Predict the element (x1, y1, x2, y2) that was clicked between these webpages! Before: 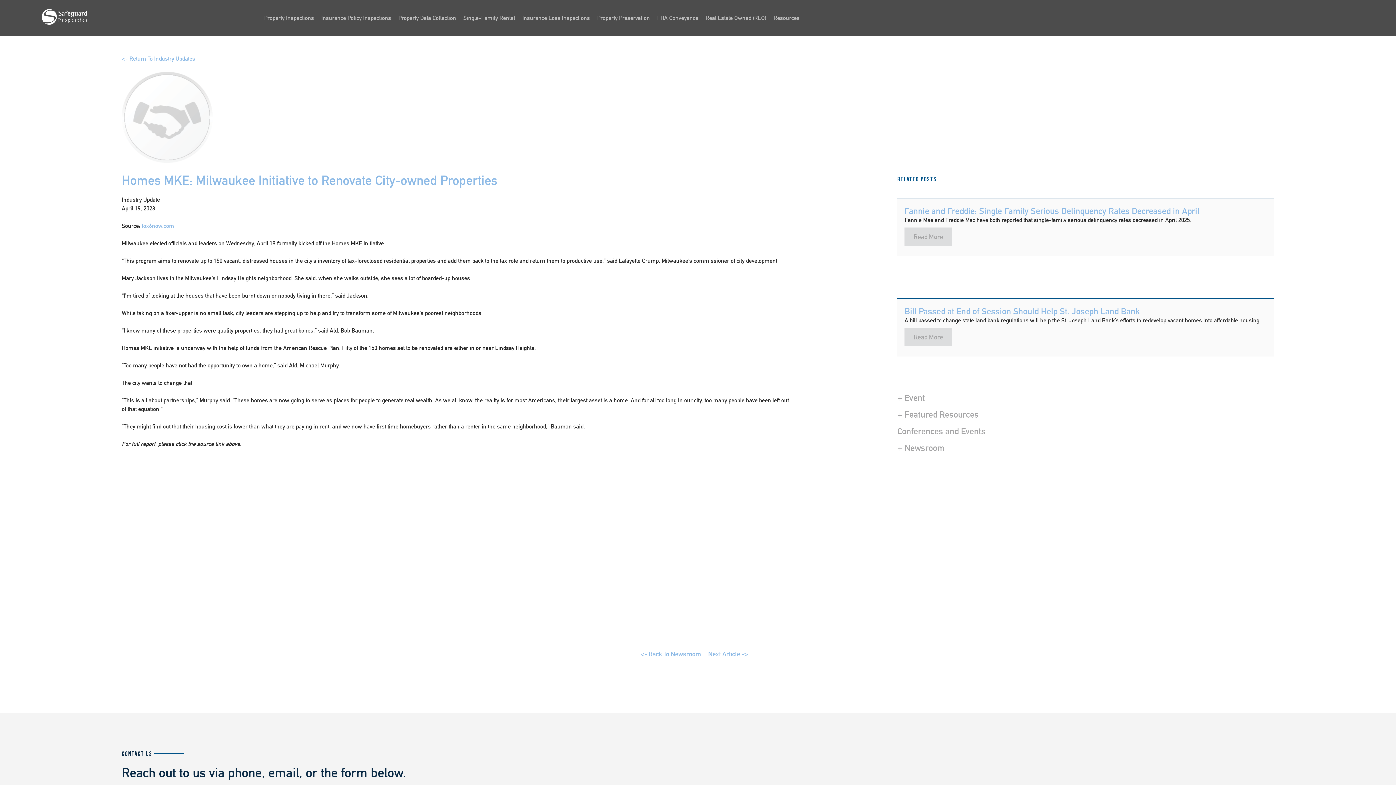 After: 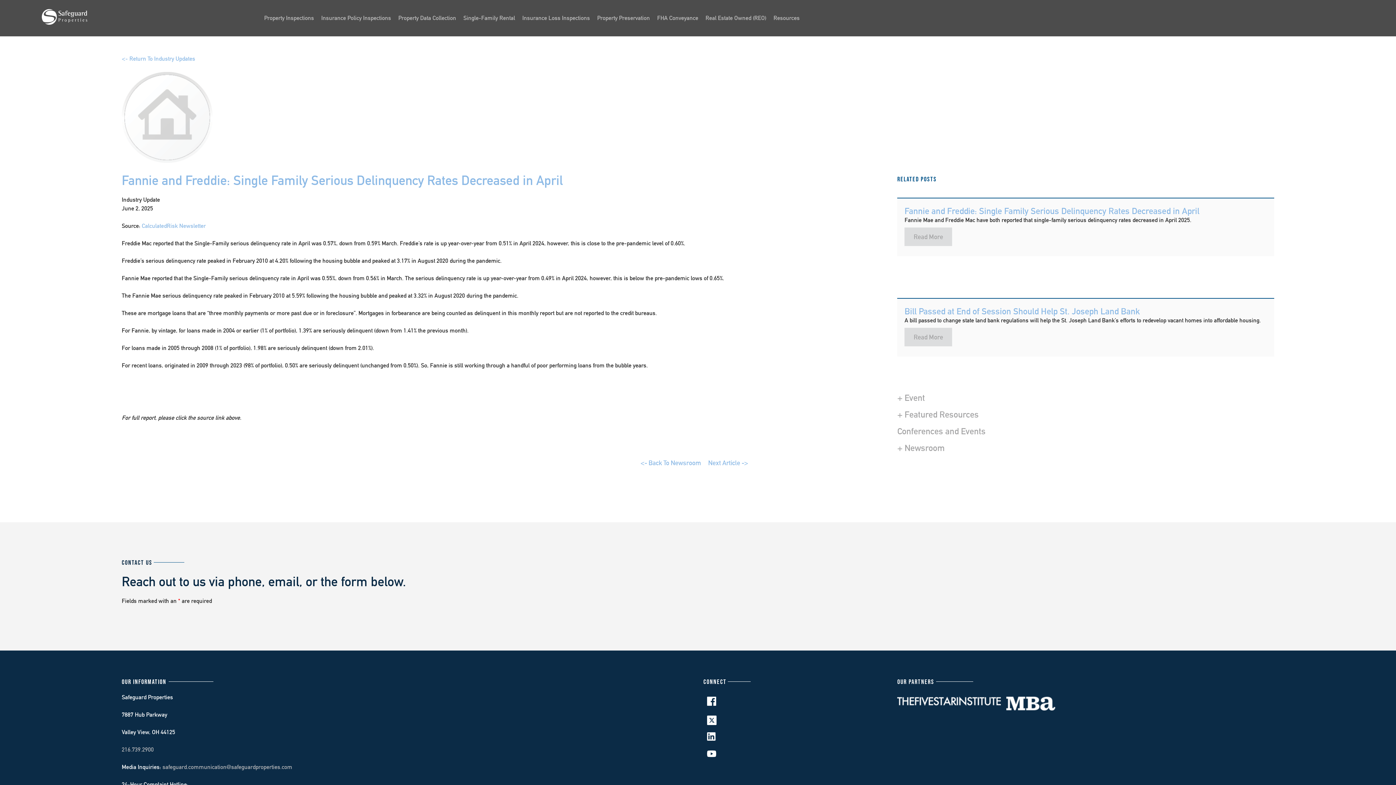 Action: label: Fannie and Freddie: Single Family Serious Delinquency Rates Decreased in April bbox: (904, 205, 1199, 216)